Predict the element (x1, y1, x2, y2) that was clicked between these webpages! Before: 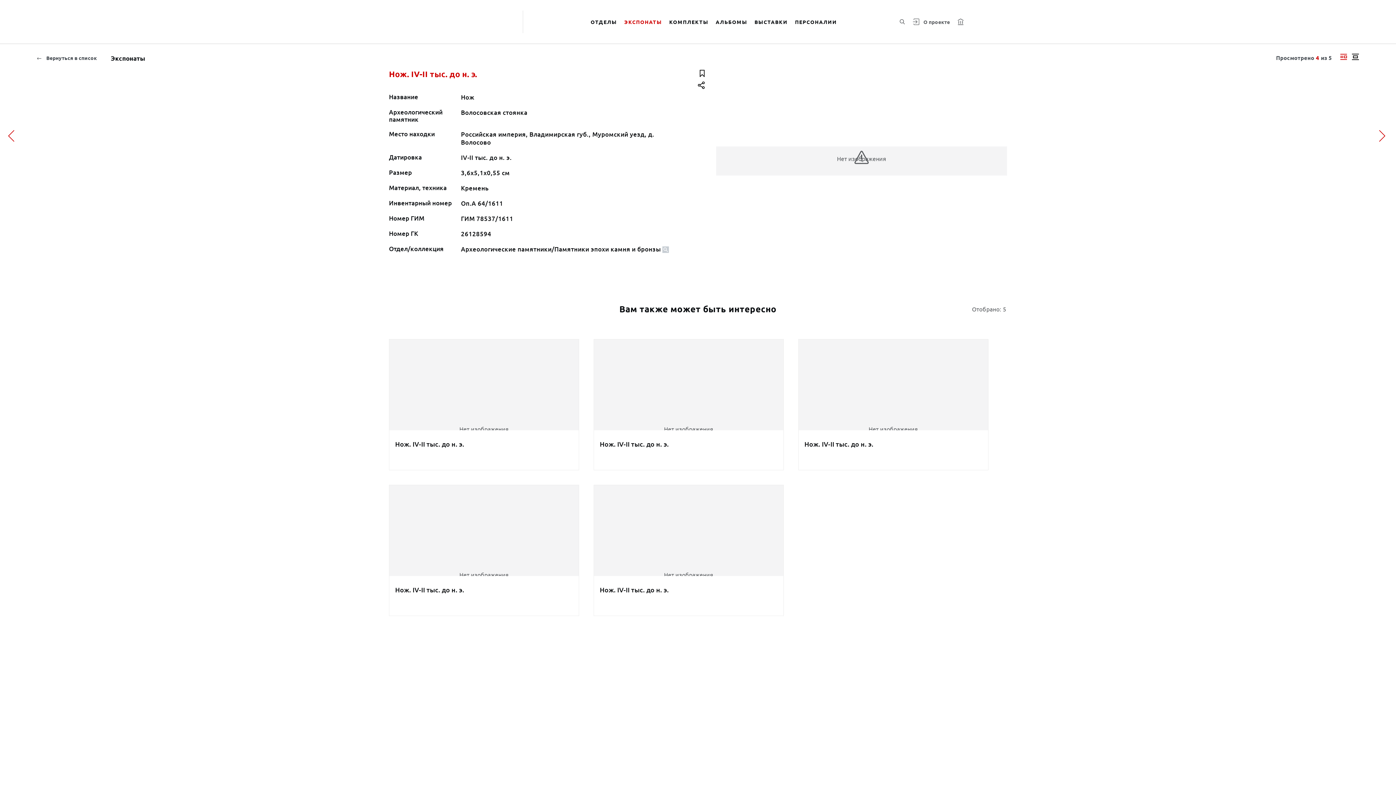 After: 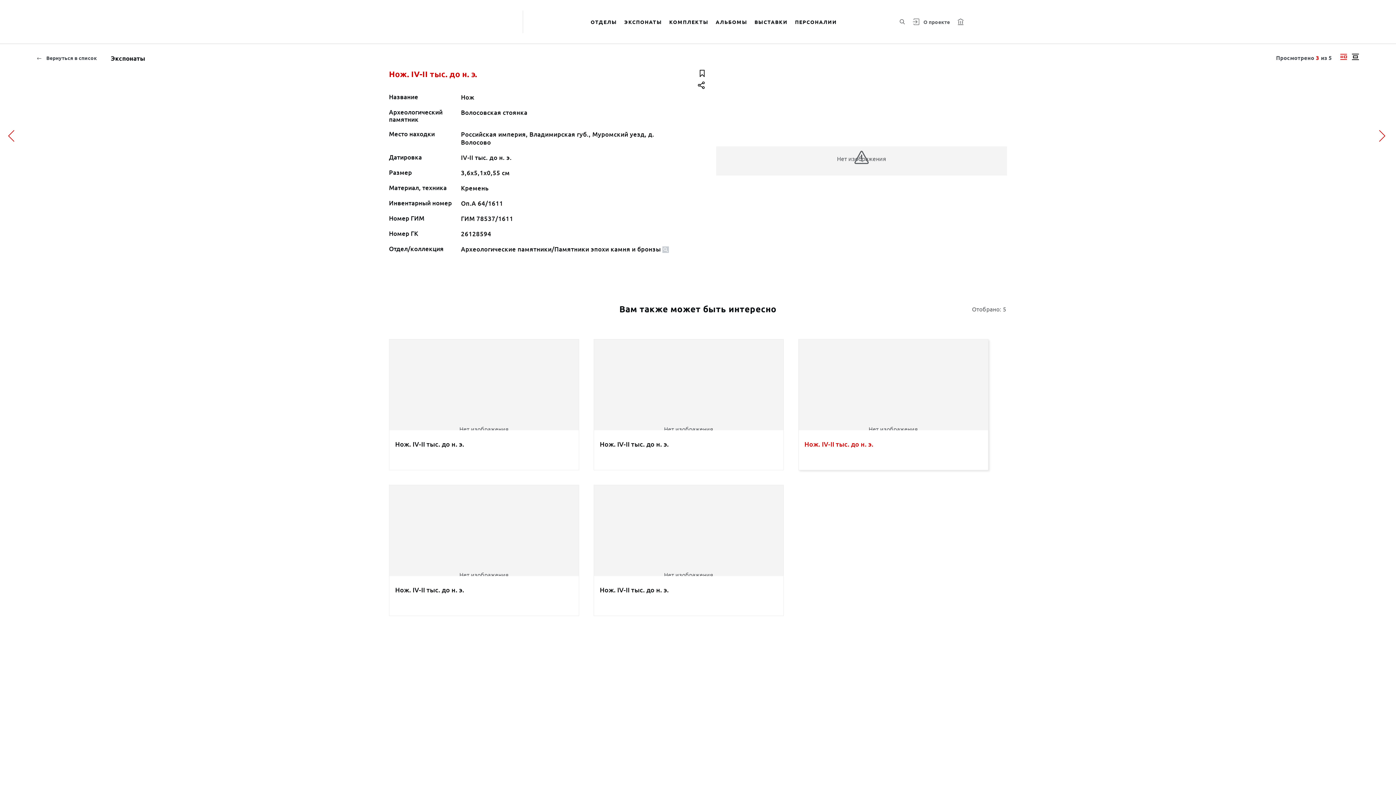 Action: bbox: (791, 339, 995, 470) label: Нет изображения
Нож. IV-II тыс. до н. э.